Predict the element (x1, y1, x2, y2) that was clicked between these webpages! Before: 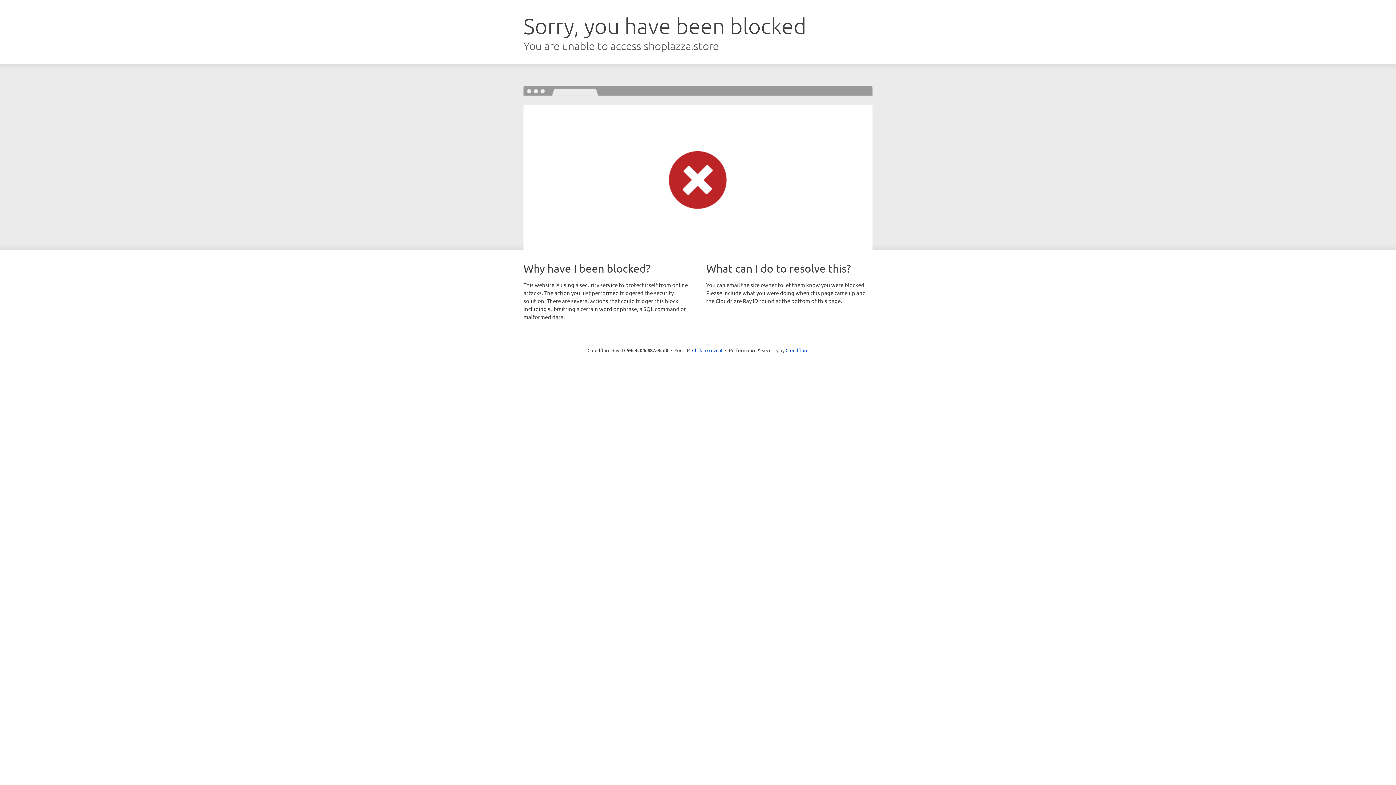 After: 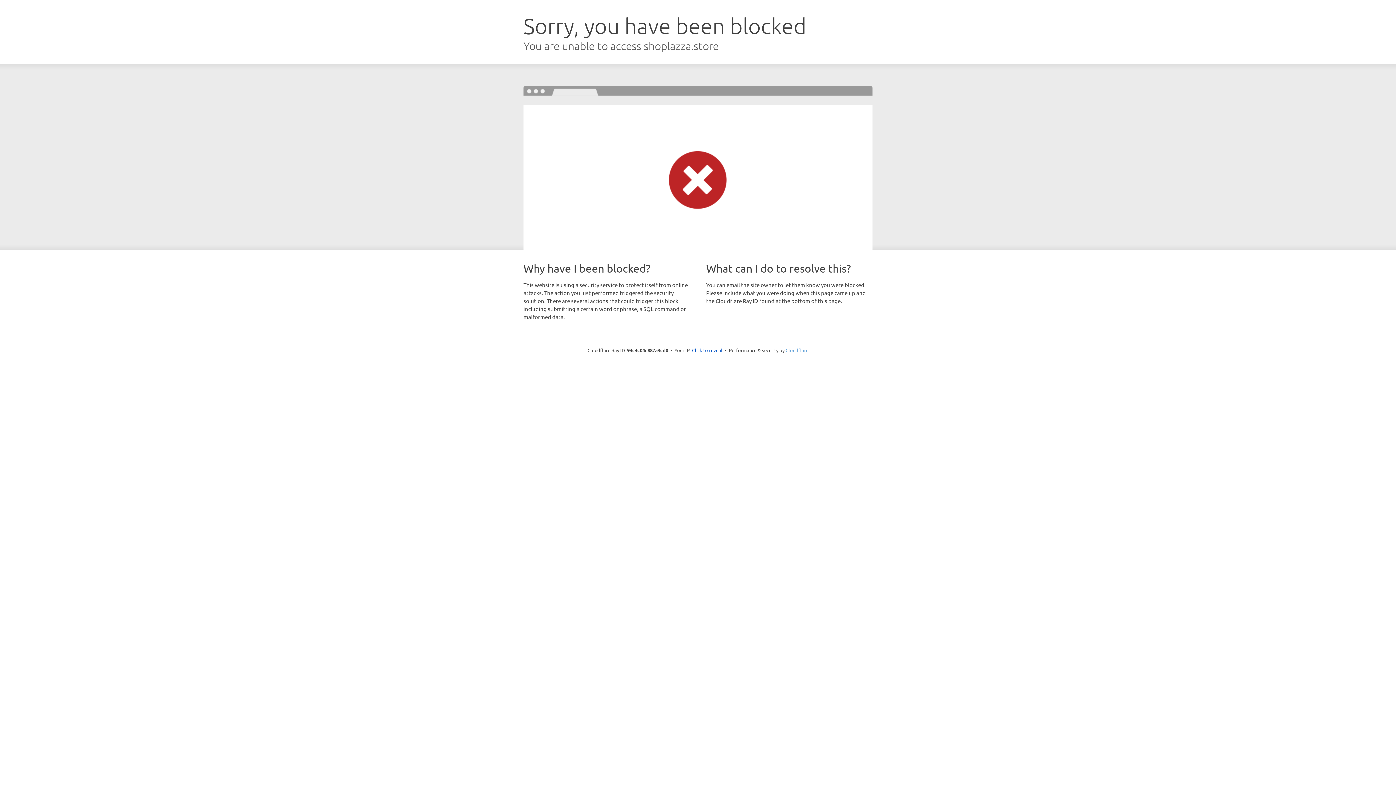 Action: label: Cloudflare bbox: (785, 347, 808, 353)